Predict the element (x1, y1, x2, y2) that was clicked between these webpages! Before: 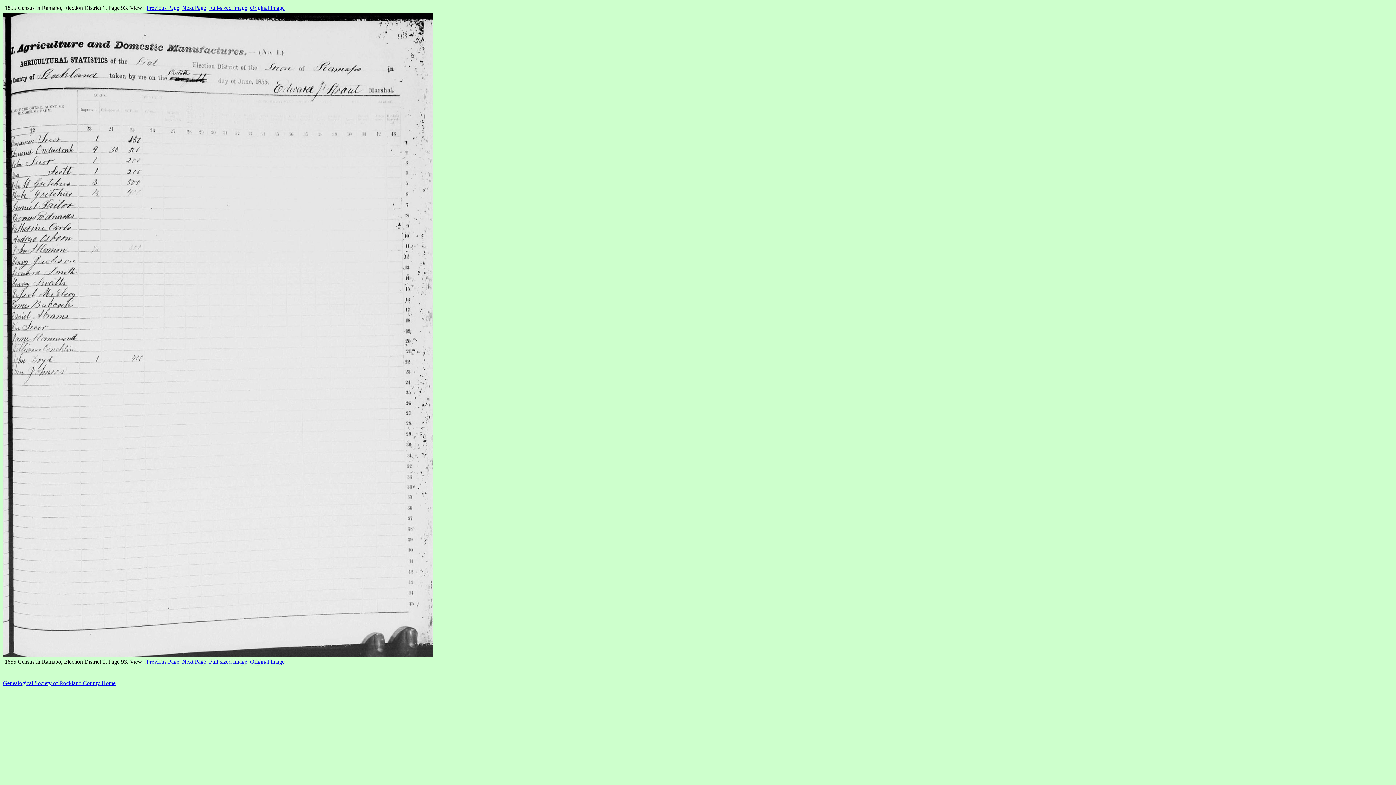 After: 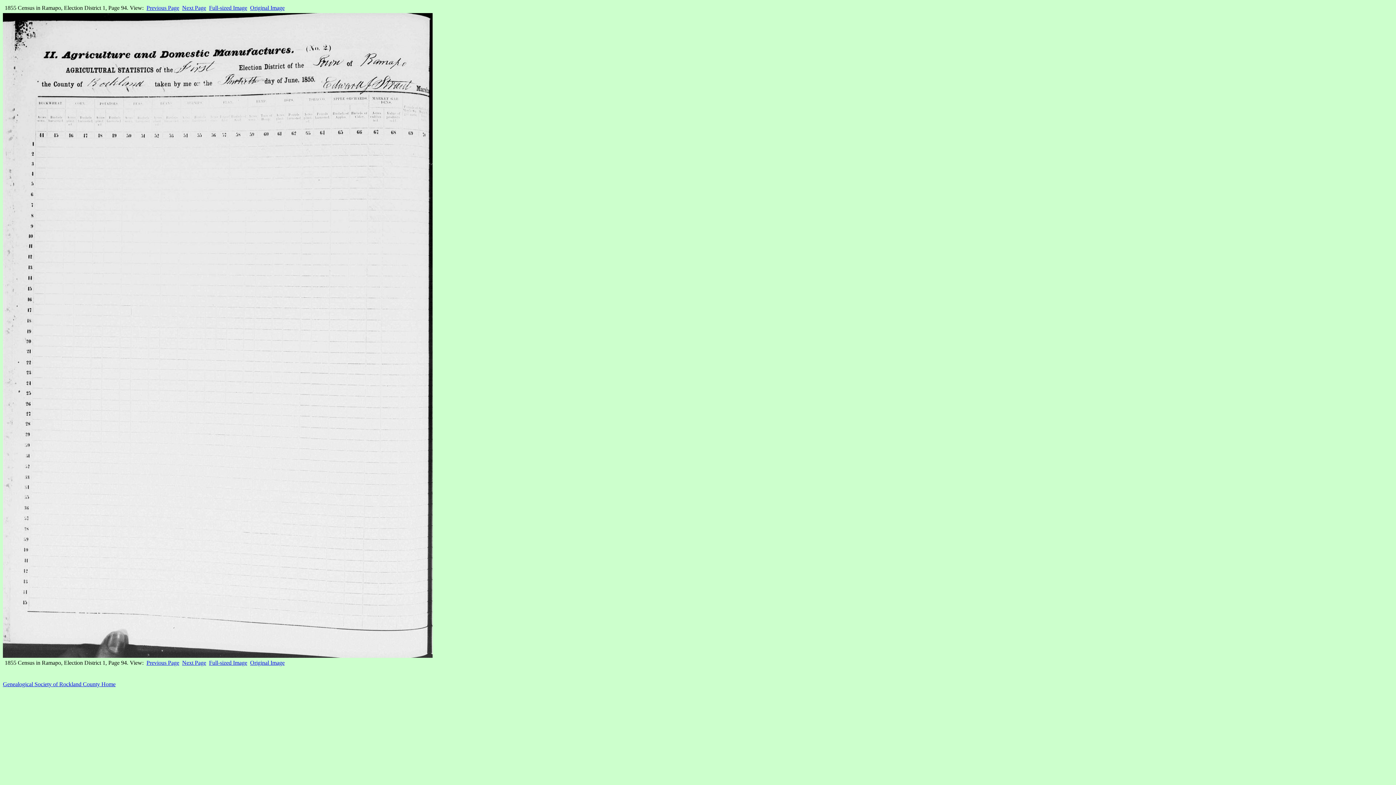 Action: label: Next Page bbox: (182, 4, 206, 10)